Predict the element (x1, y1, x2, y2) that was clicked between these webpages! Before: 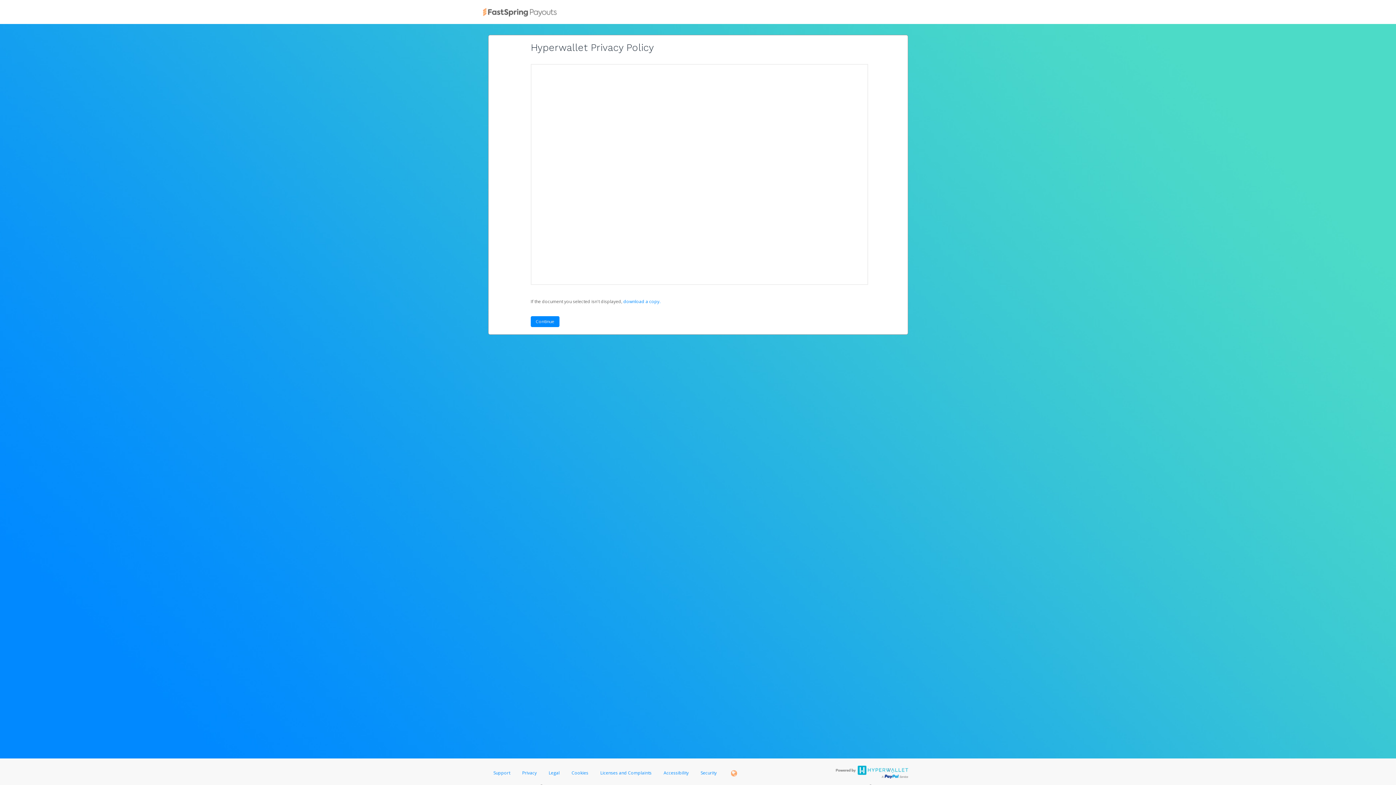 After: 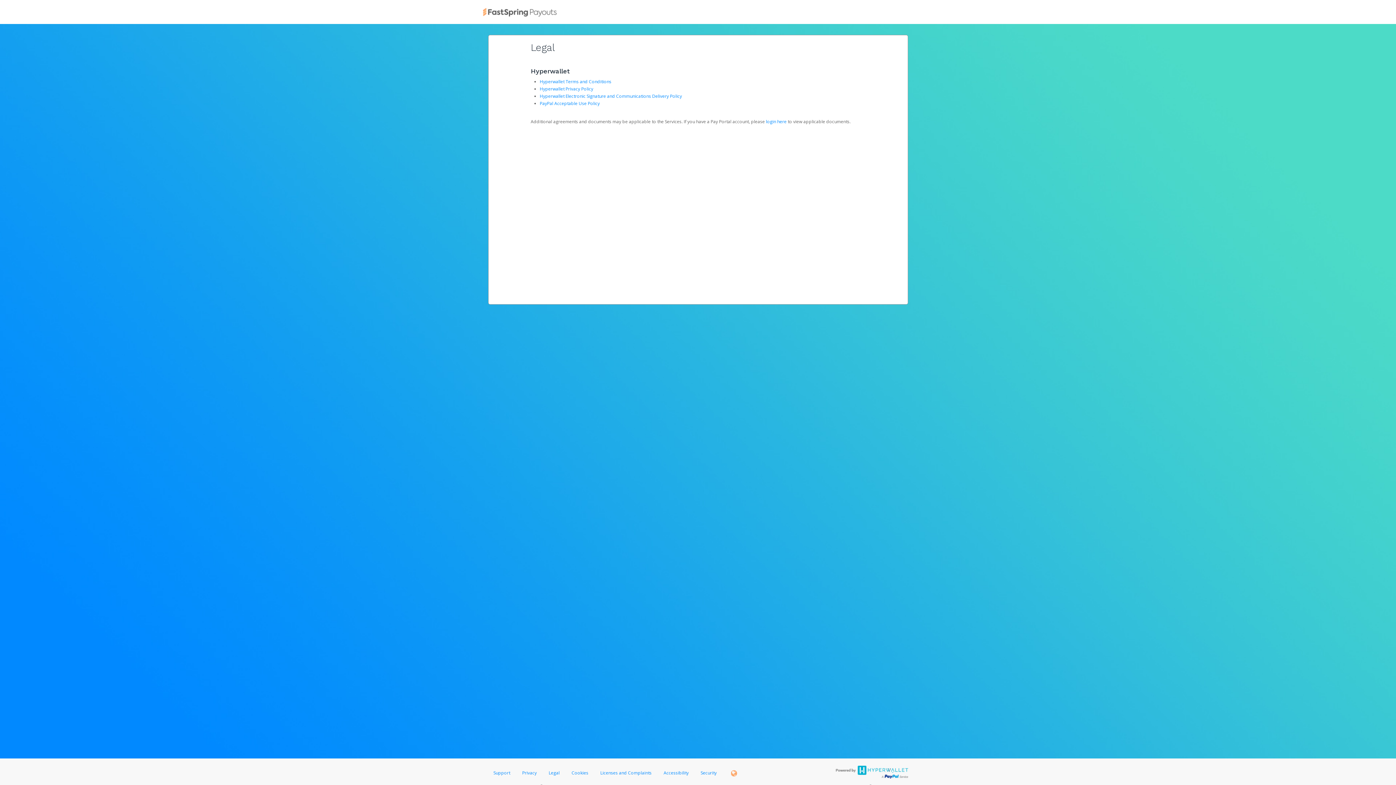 Action: bbox: (543, 768, 565, 781) label: Legal